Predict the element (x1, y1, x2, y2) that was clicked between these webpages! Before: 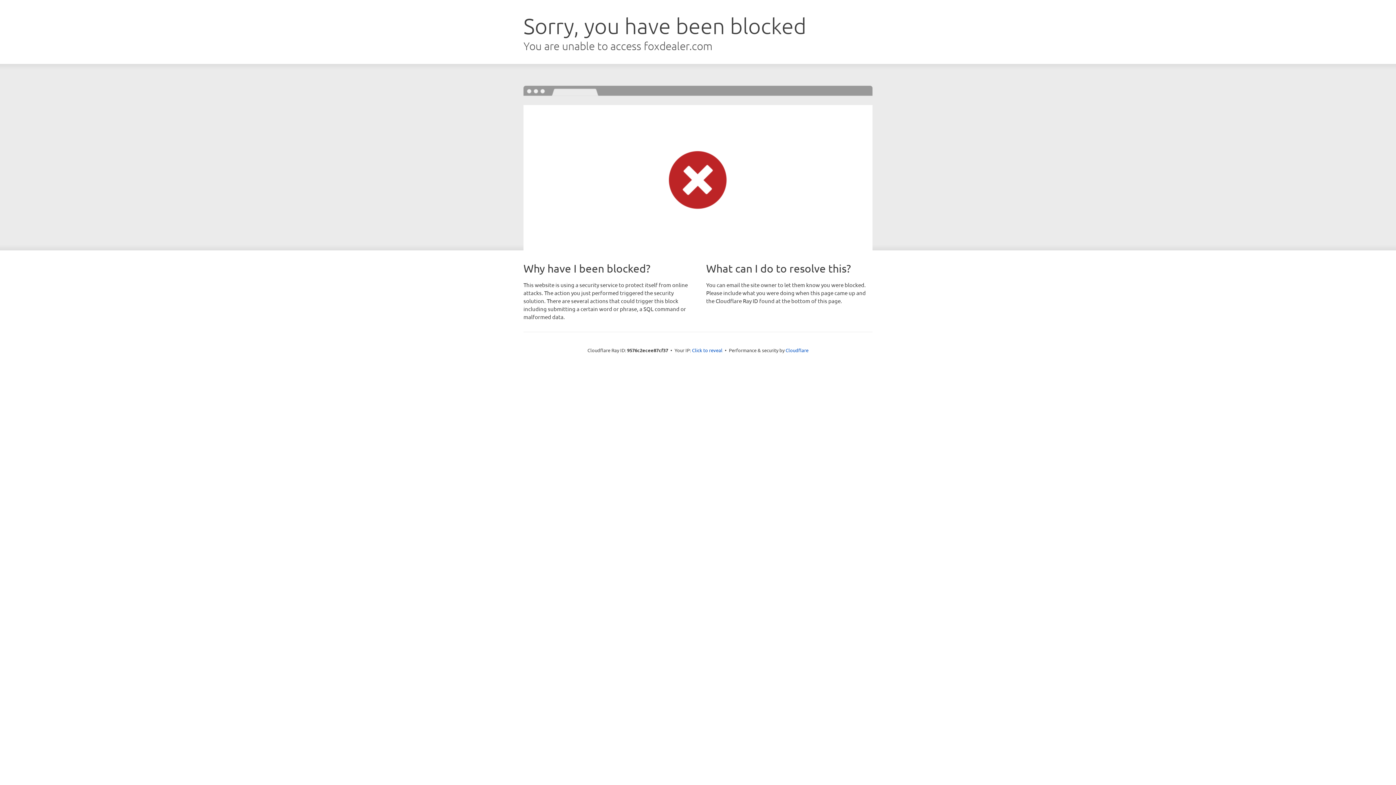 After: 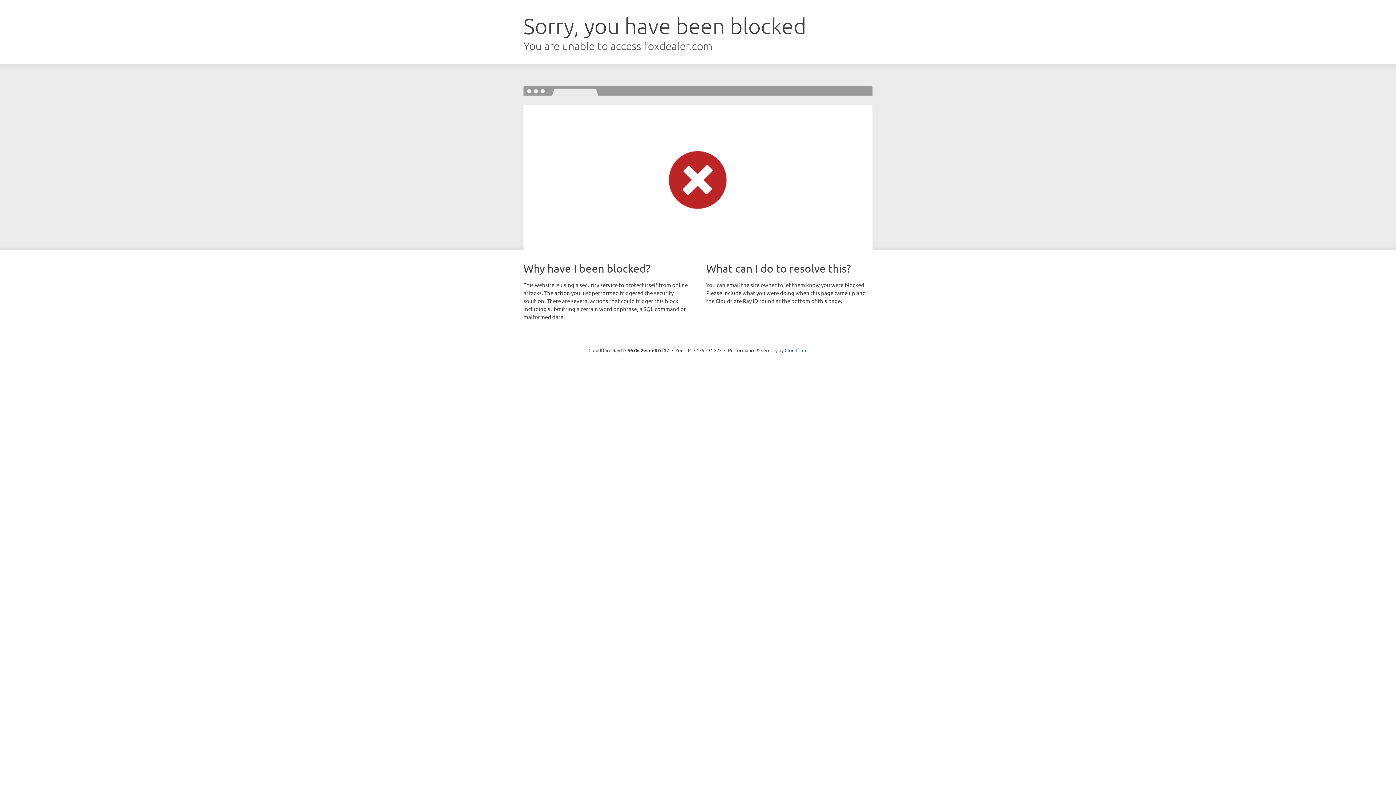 Action: label: Click to reveal bbox: (692, 346, 722, 353)